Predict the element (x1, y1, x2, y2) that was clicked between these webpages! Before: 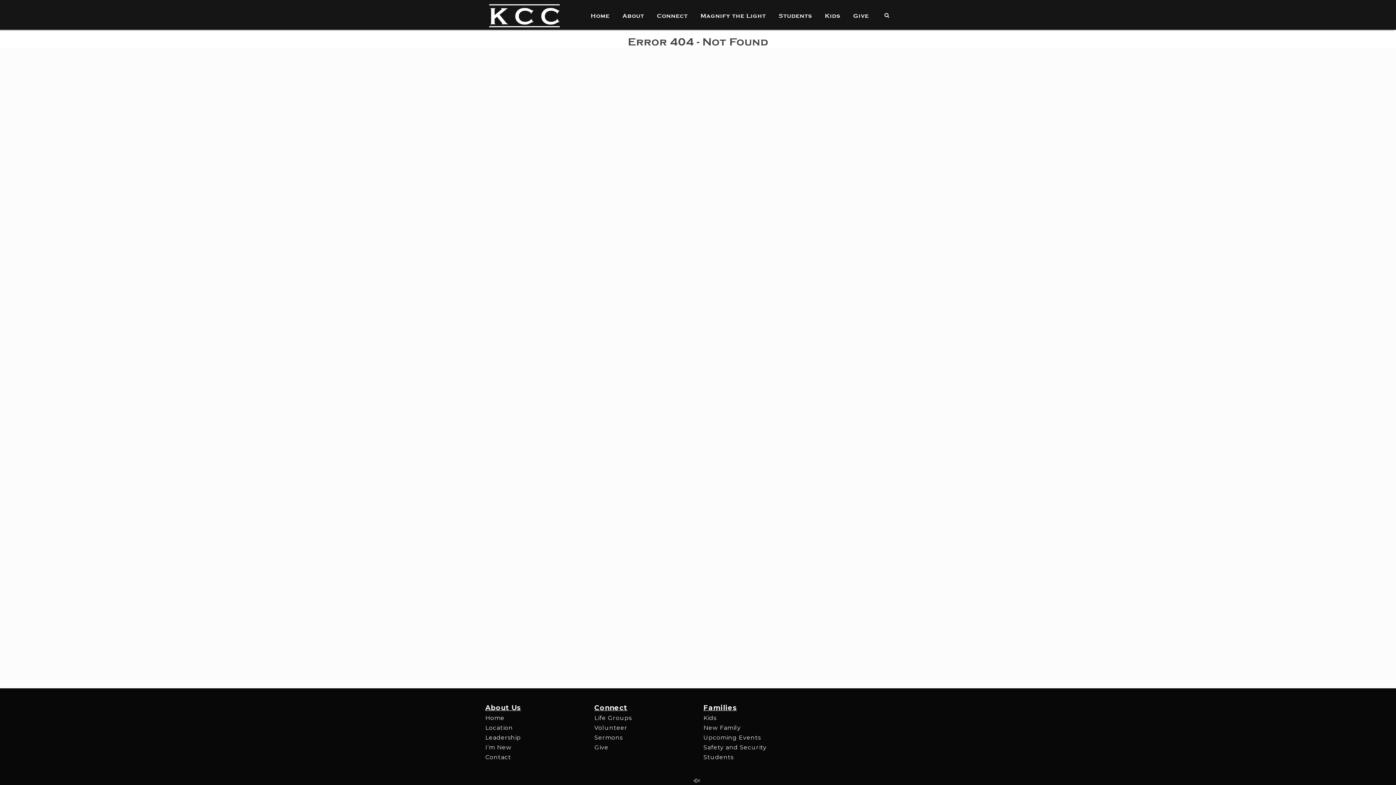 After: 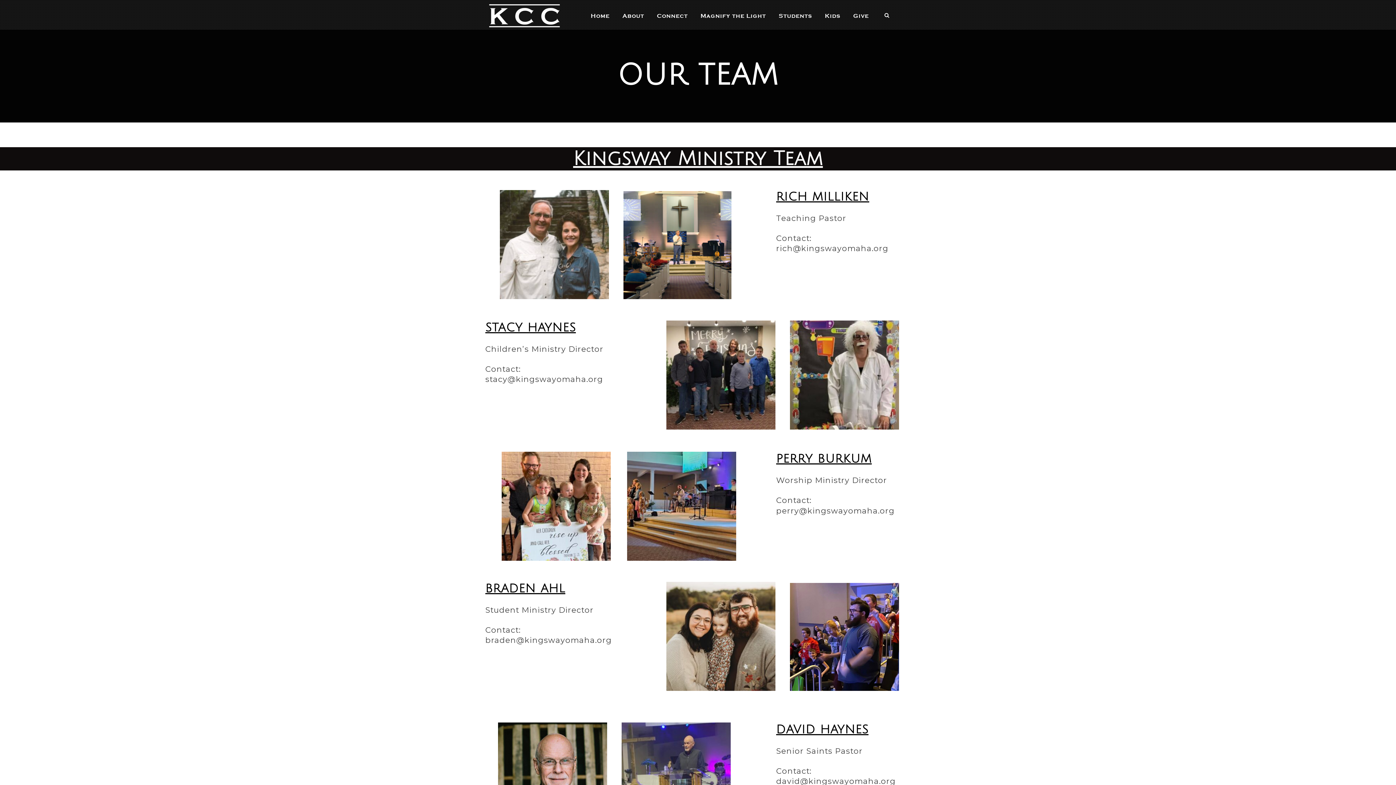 Action: label: Leadership
 bbox: (485, 734, 521, 741)